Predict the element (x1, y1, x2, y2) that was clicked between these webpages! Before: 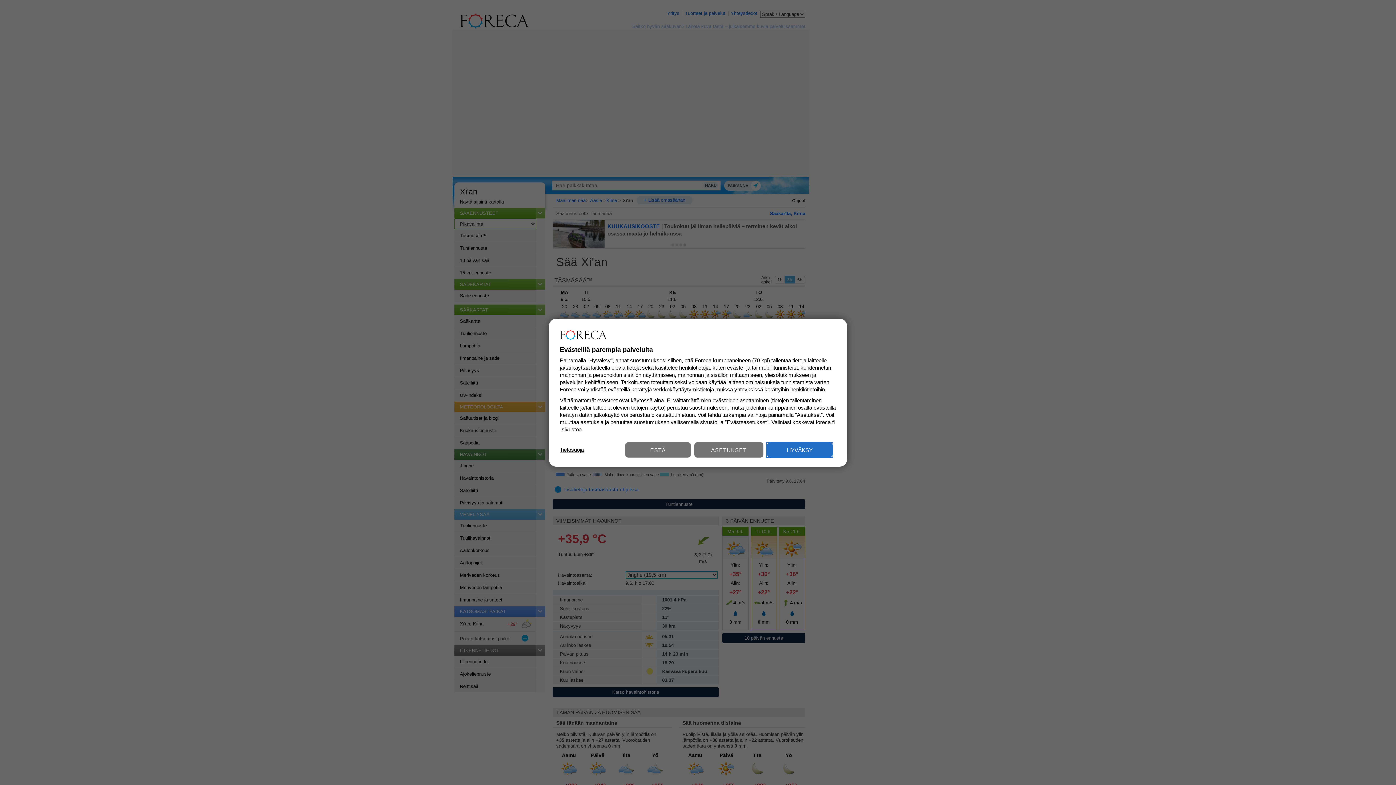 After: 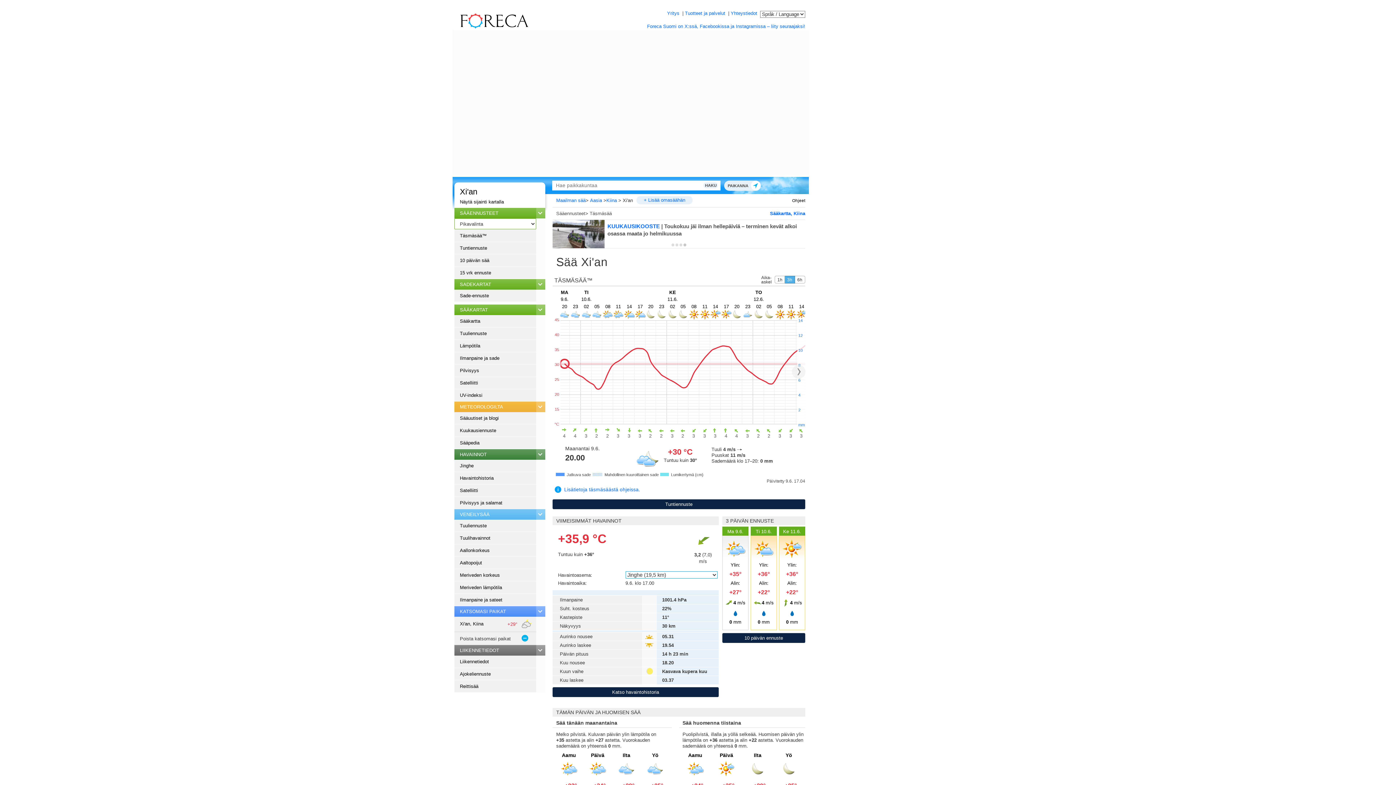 Action: label: HYVÄKSY bbox: (767, 442, 832, 457)